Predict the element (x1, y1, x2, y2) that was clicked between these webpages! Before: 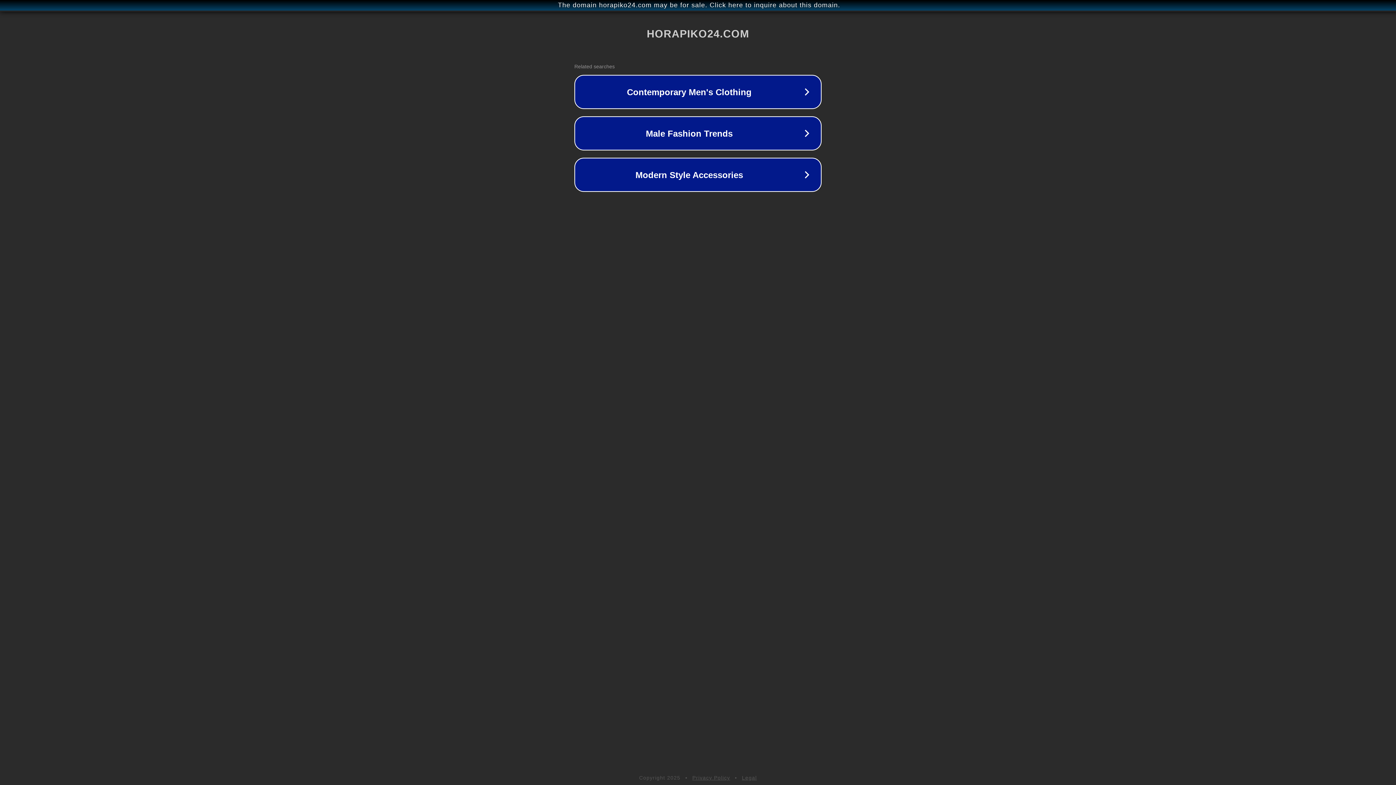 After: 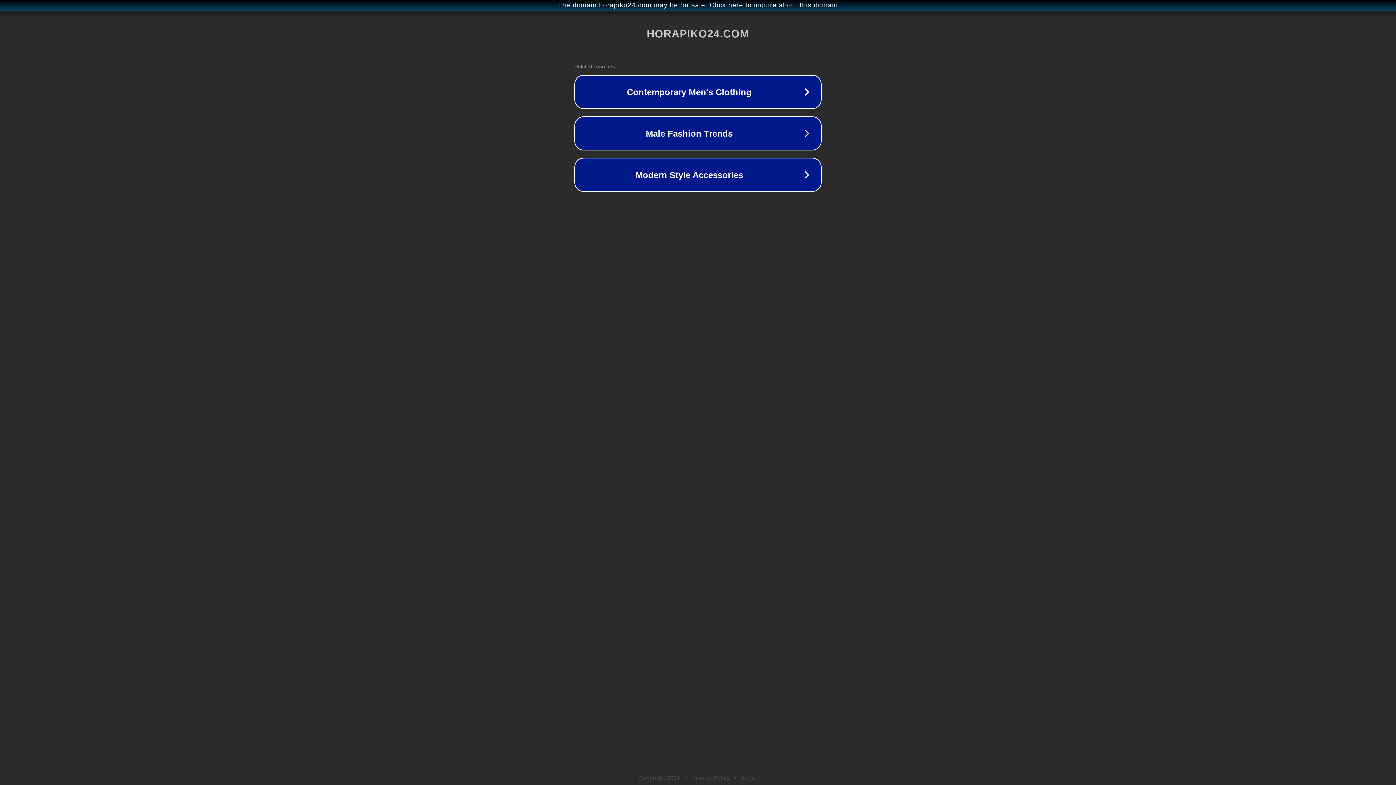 Action: bbox: (692, 775, 730, 781) label: Privacy Policy